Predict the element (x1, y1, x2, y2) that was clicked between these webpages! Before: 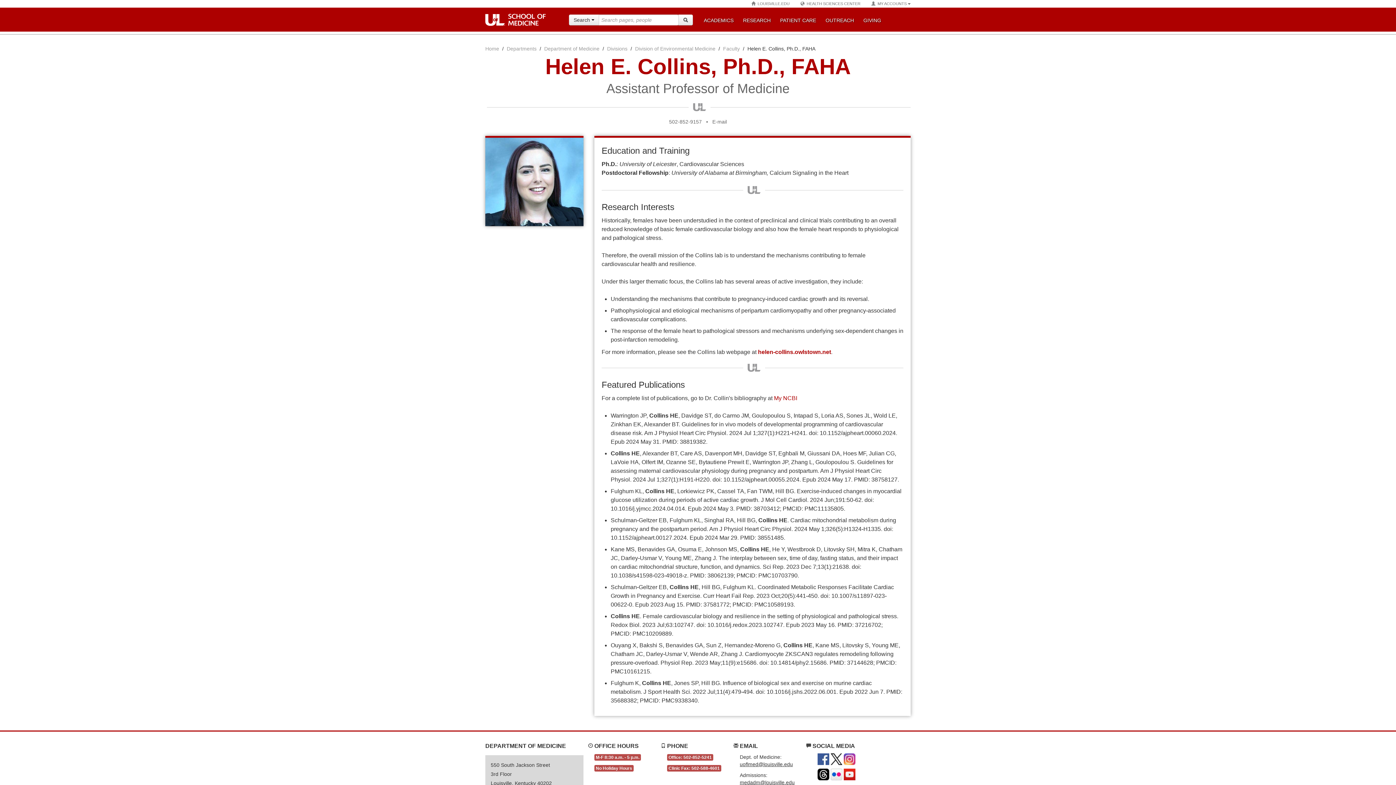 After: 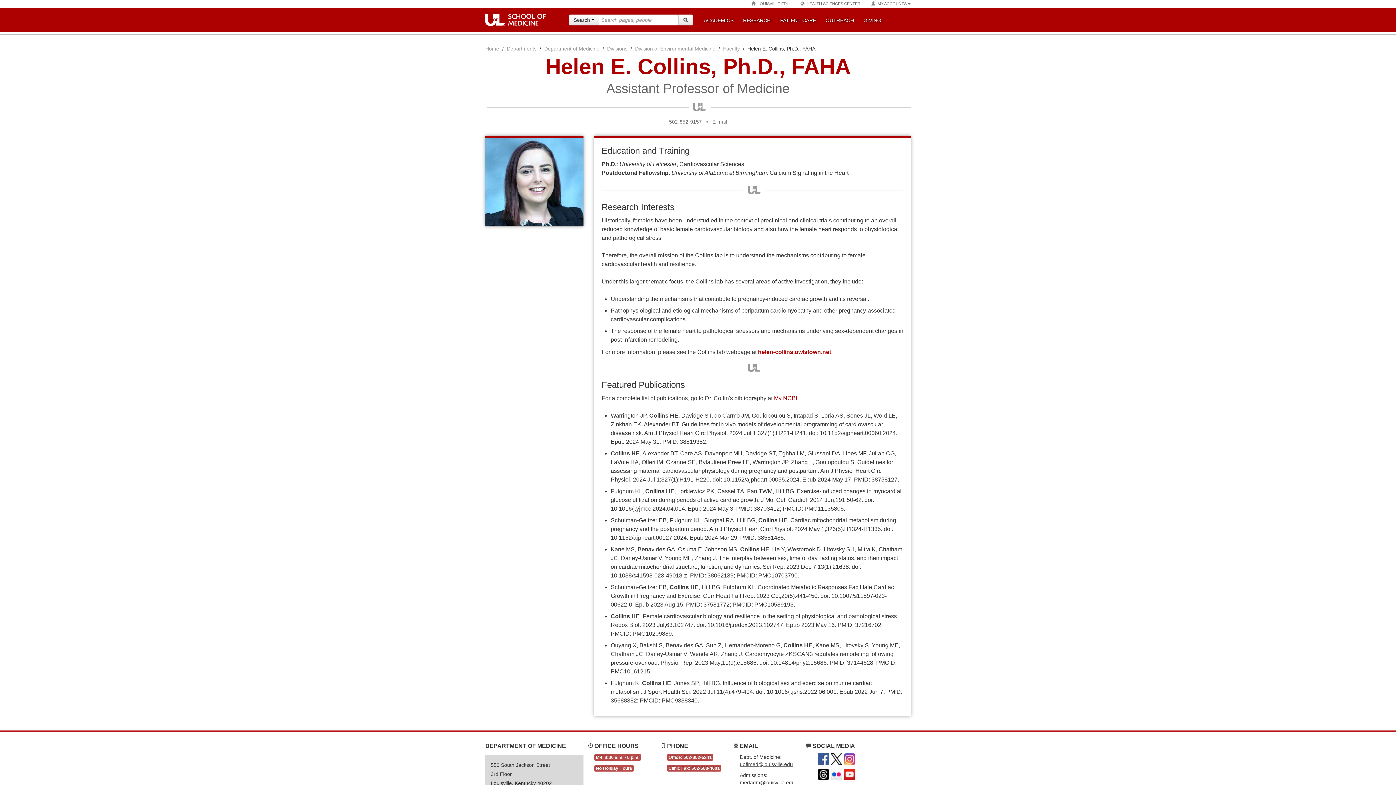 Action: bbox: (817, 771, 829, 777)